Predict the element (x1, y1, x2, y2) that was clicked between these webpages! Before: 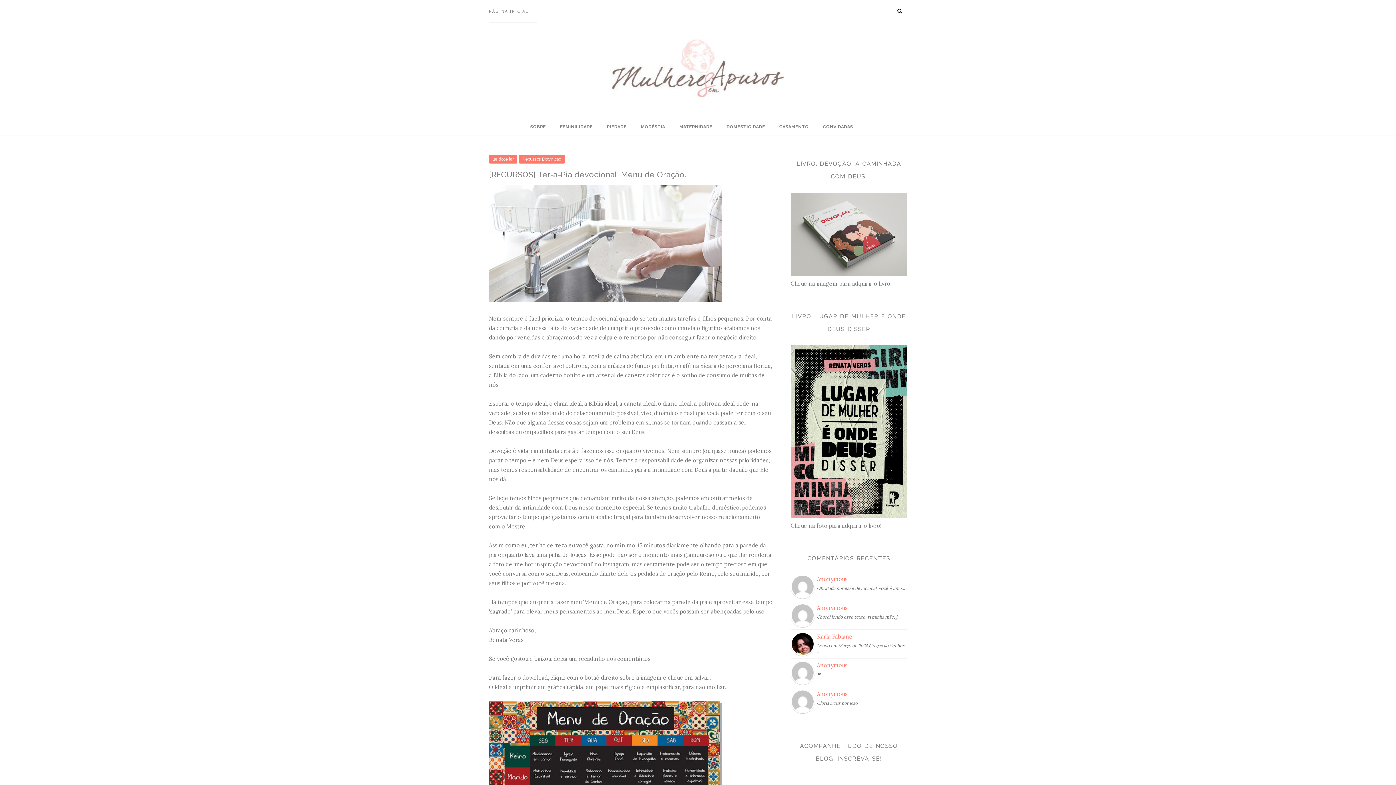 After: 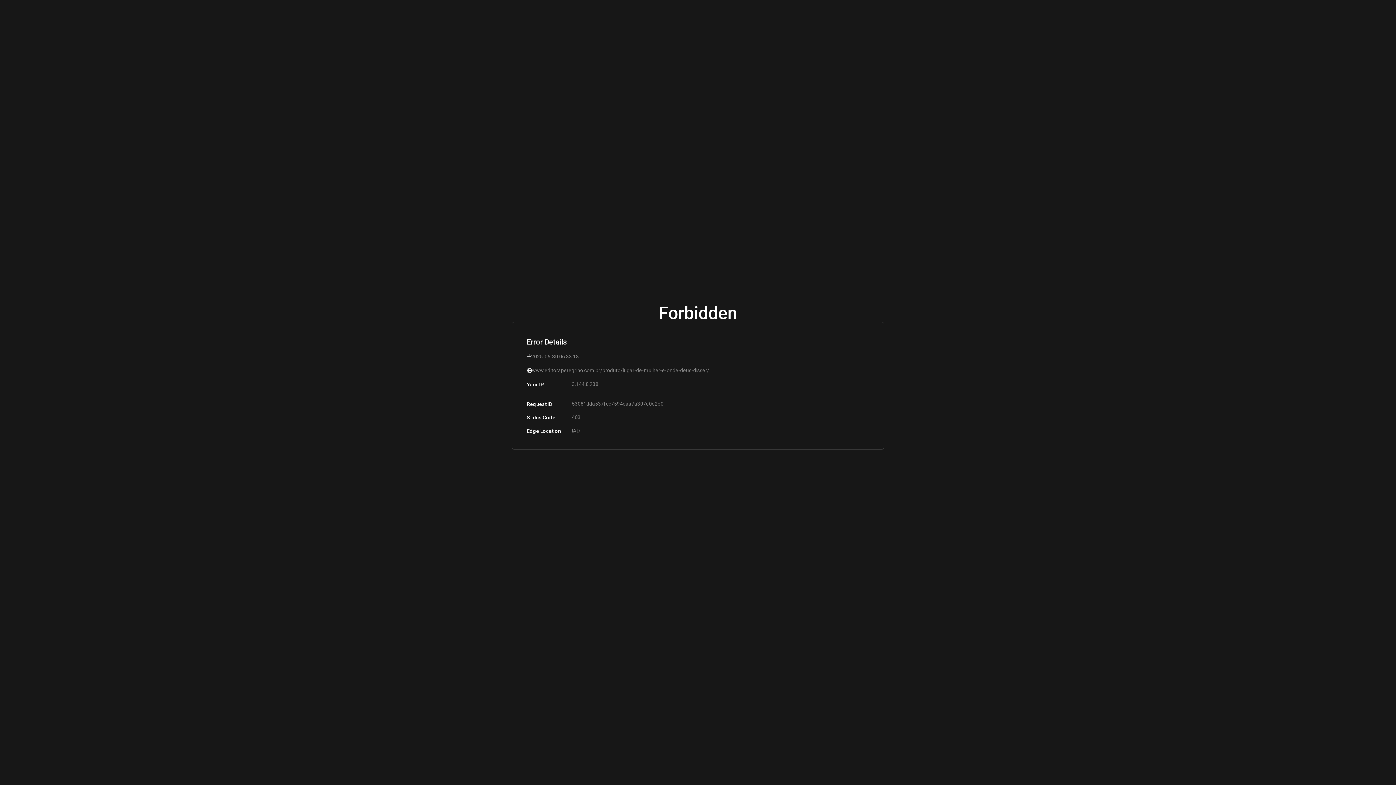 Action: bbox: (790, 512, 907, 519)